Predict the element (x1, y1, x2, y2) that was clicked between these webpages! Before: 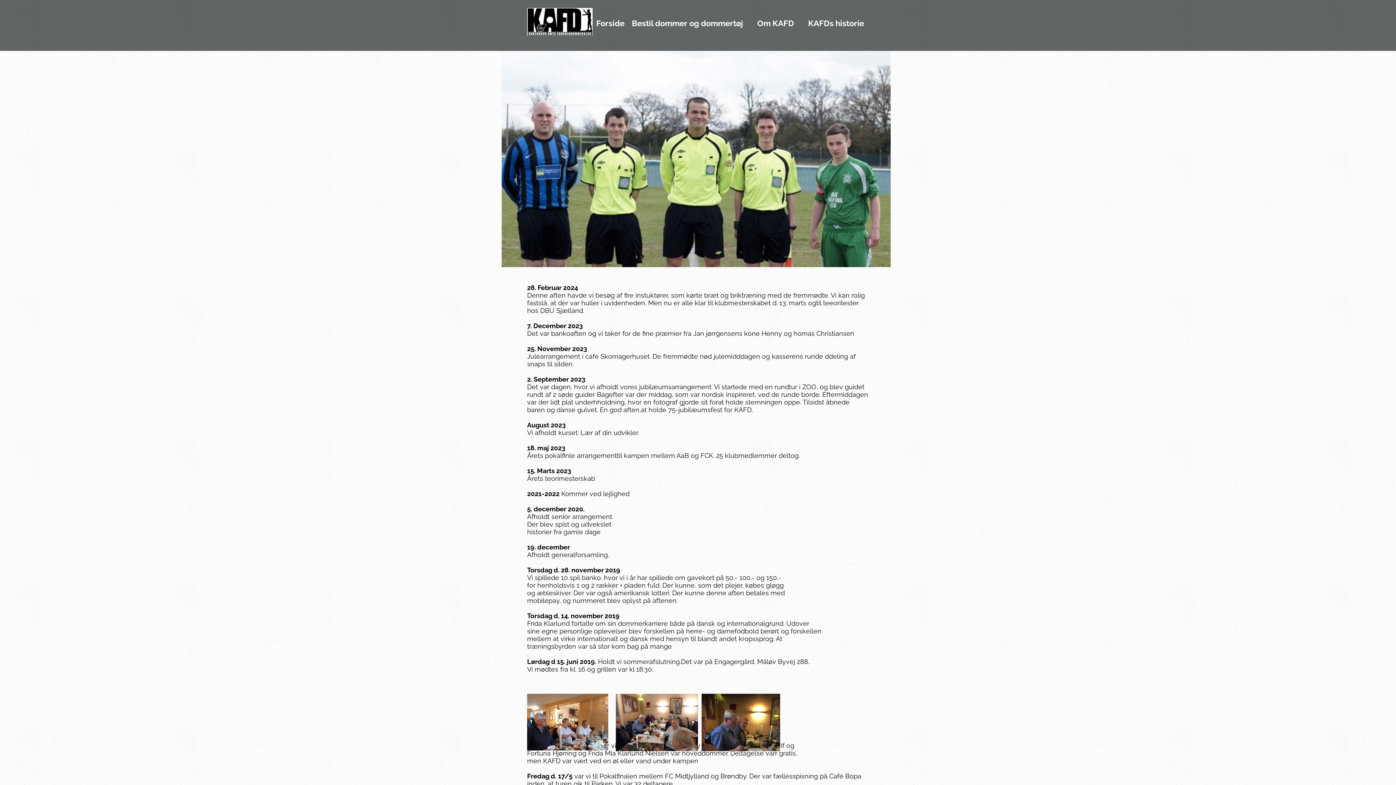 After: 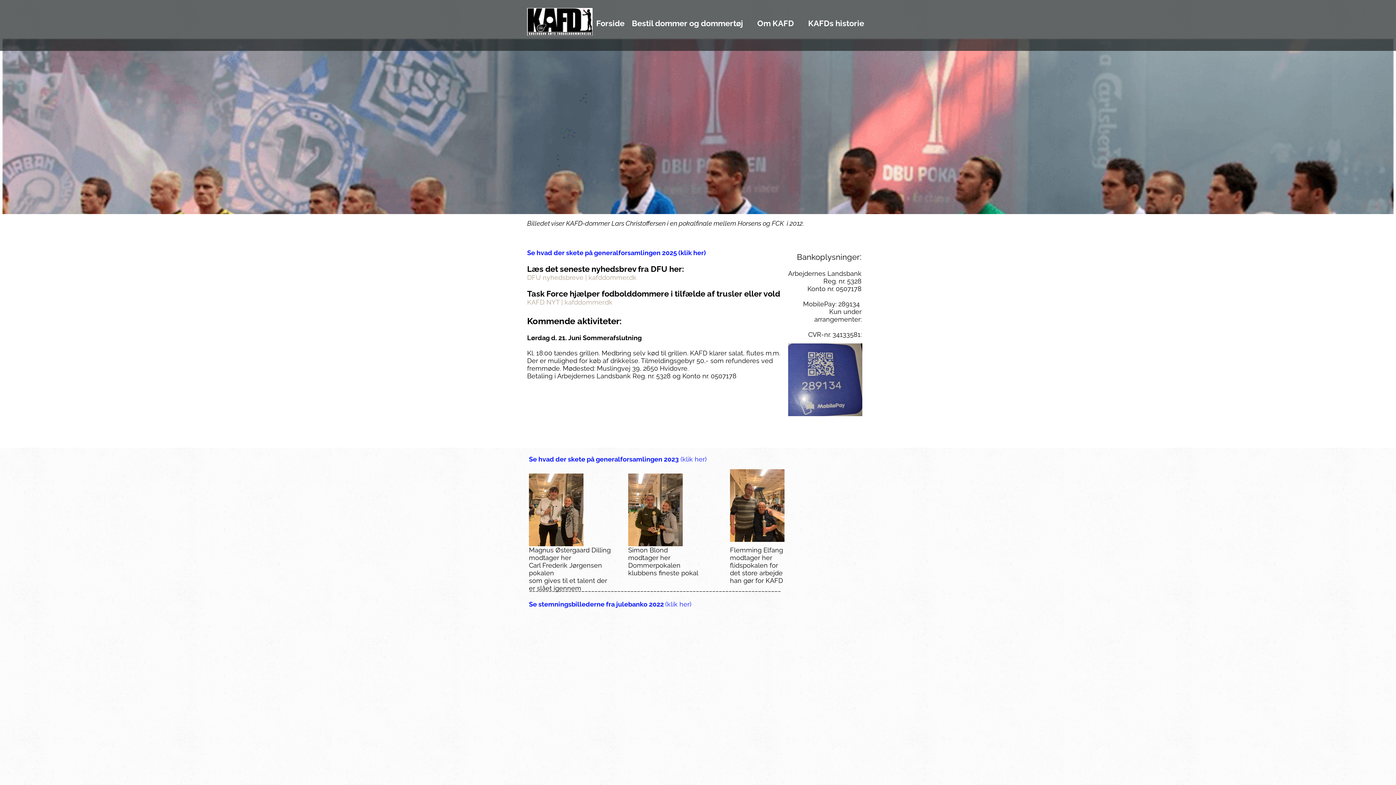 Action: bbox: (527, 8, 592, 35)